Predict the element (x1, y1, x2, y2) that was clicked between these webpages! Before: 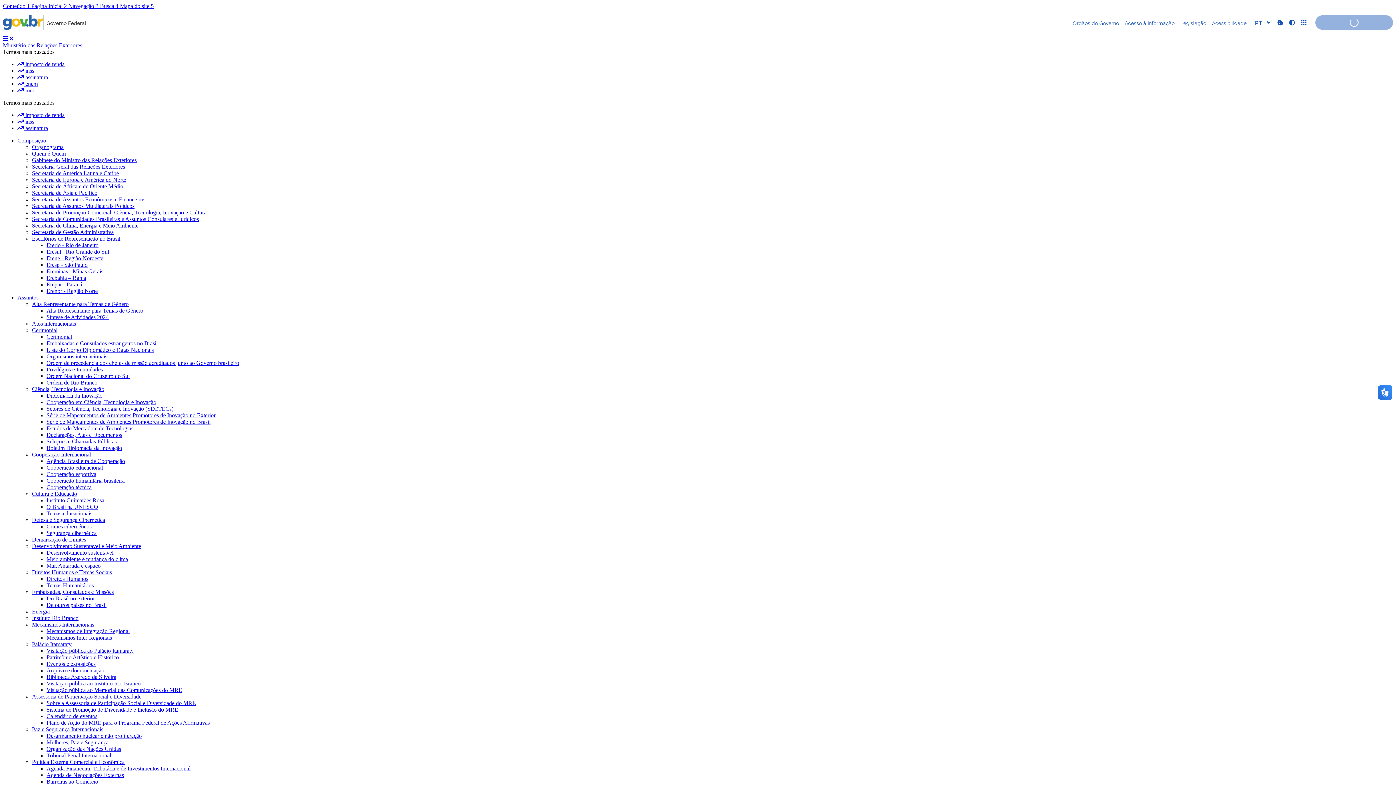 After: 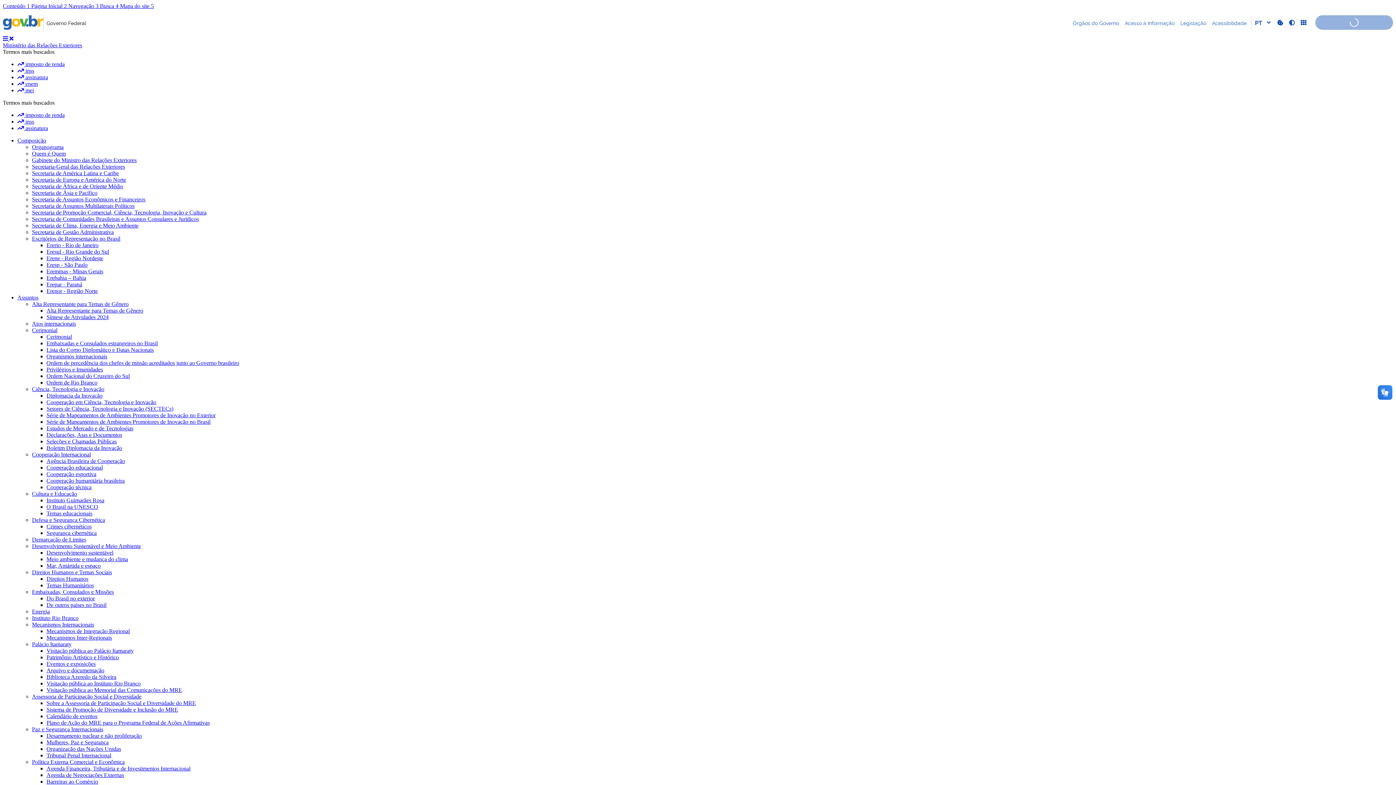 Action: bbox: (46, 373, 129, 379) label: Ordem Nacional do Cruzeiro do Sul